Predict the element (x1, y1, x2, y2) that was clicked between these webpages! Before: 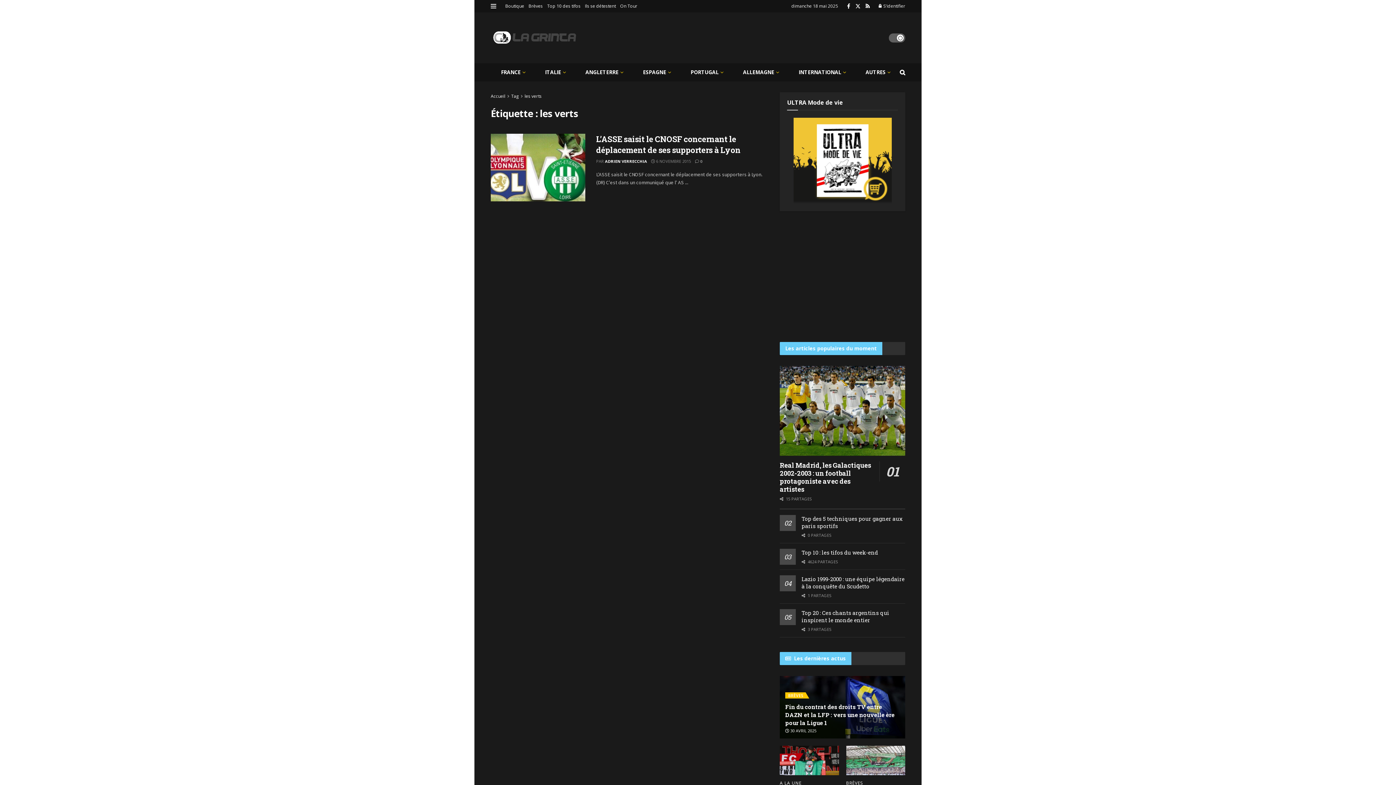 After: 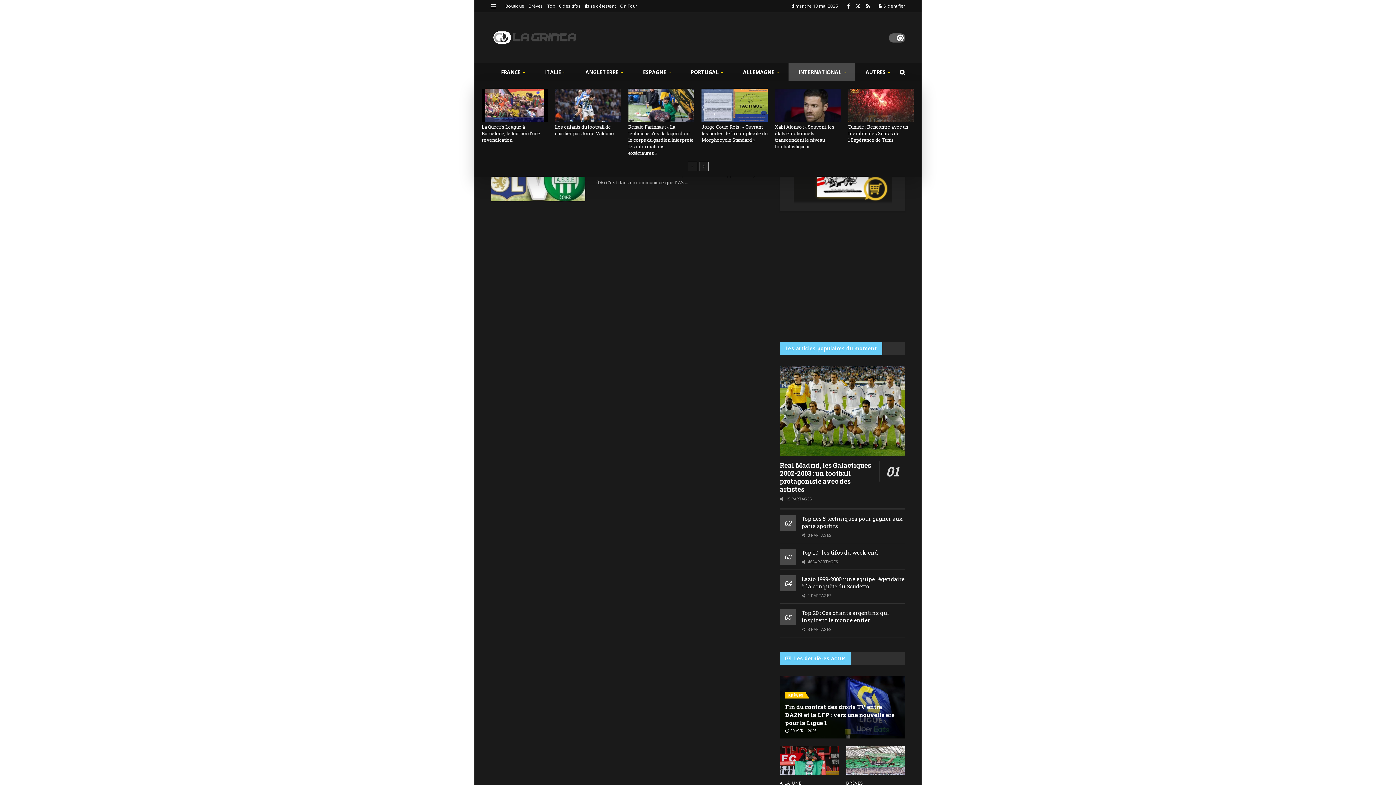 Action: label: INTERNATIONAL bbox: (788, 63, 855, 81)